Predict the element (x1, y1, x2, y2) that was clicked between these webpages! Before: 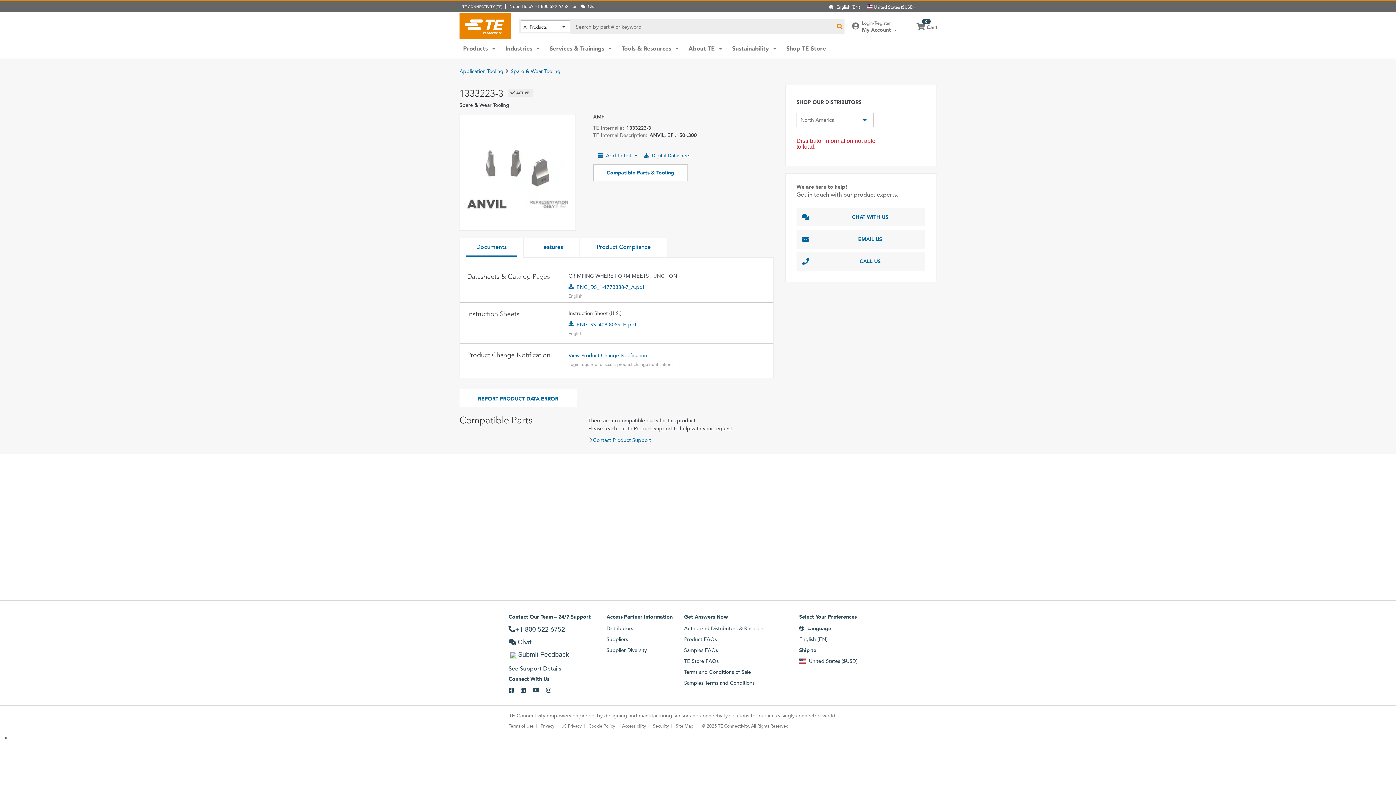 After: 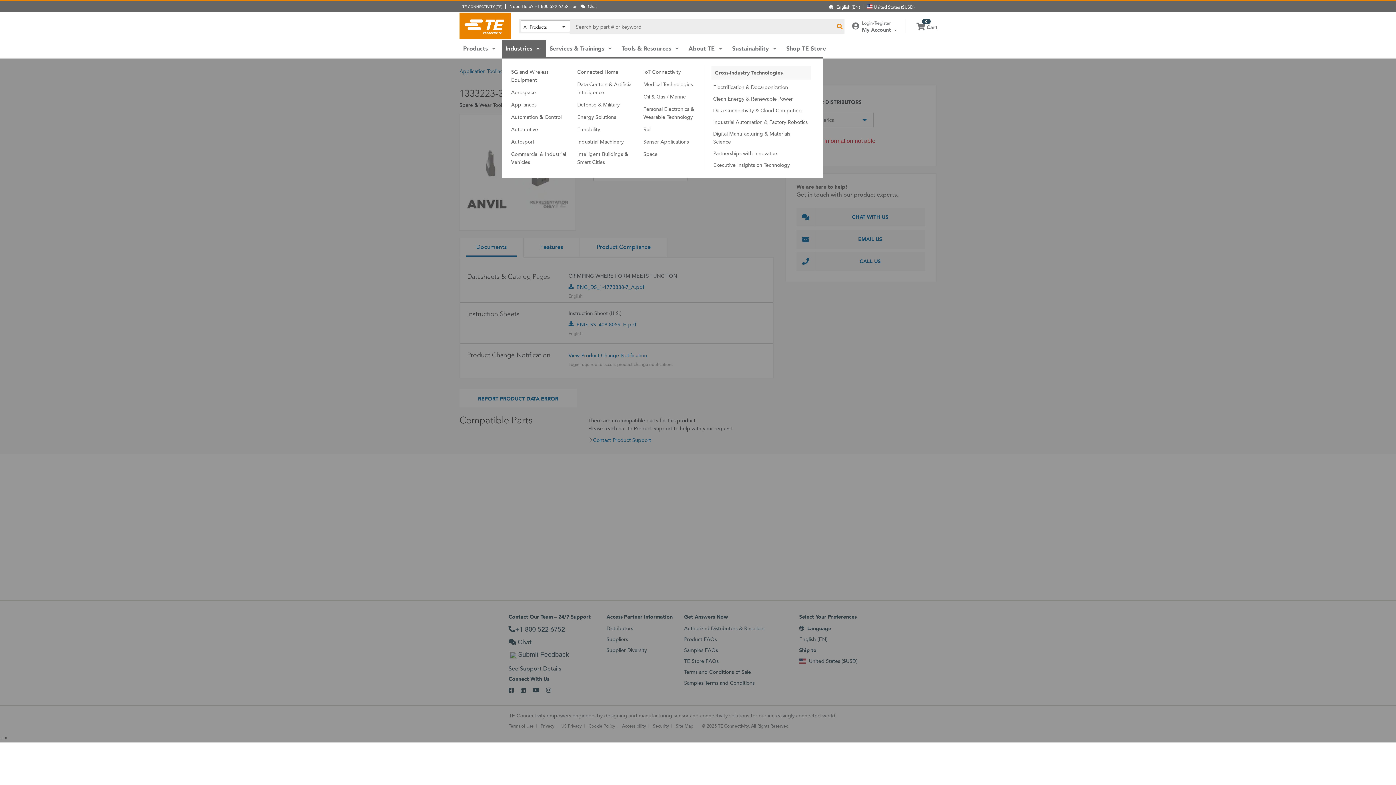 Action: label: Industries  bbox: (501, 40, 546, 57)